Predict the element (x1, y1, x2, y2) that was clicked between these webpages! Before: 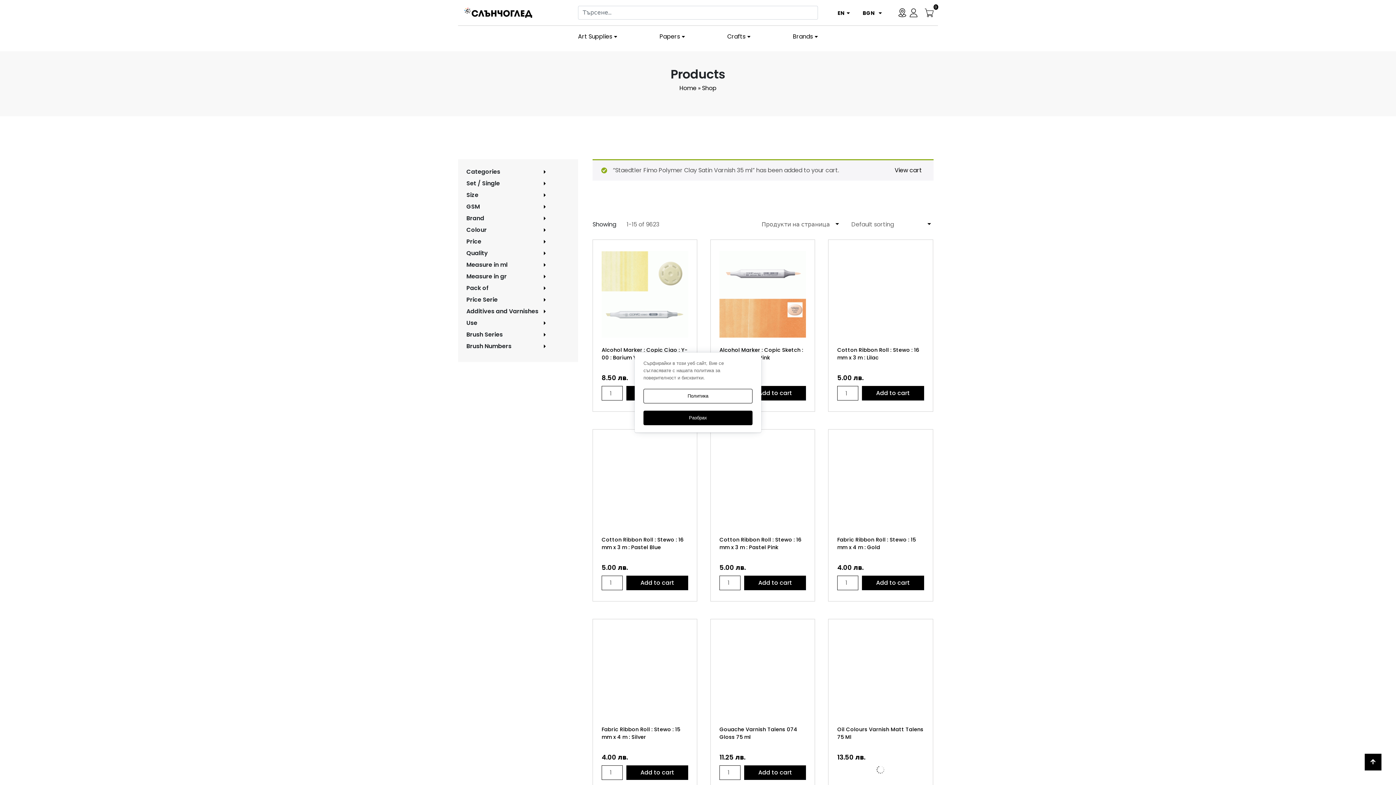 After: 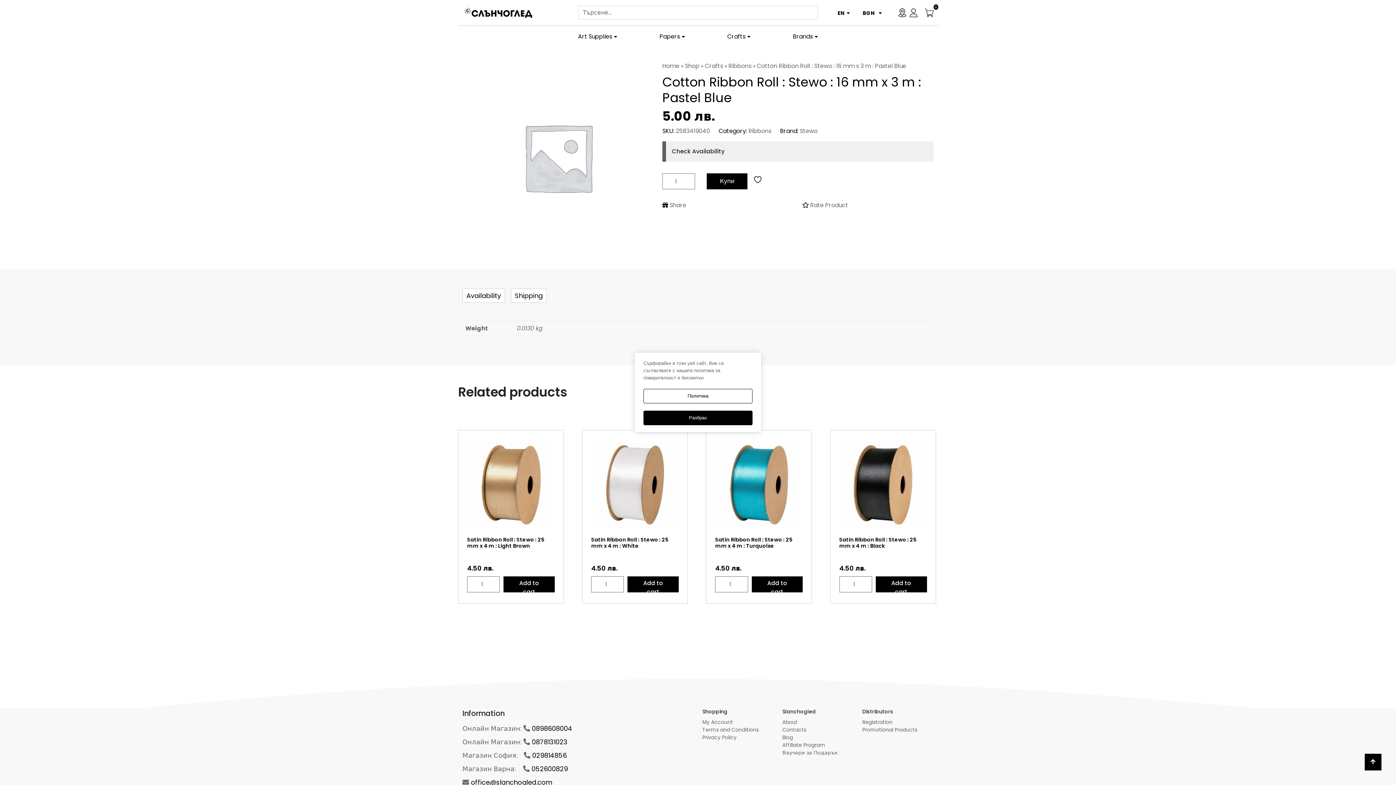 Action: label: Cotton Ribbon Roll : Stewo : 16 mm x 3 m : Pastel Blue bbox: (601, 533, 688, 562)